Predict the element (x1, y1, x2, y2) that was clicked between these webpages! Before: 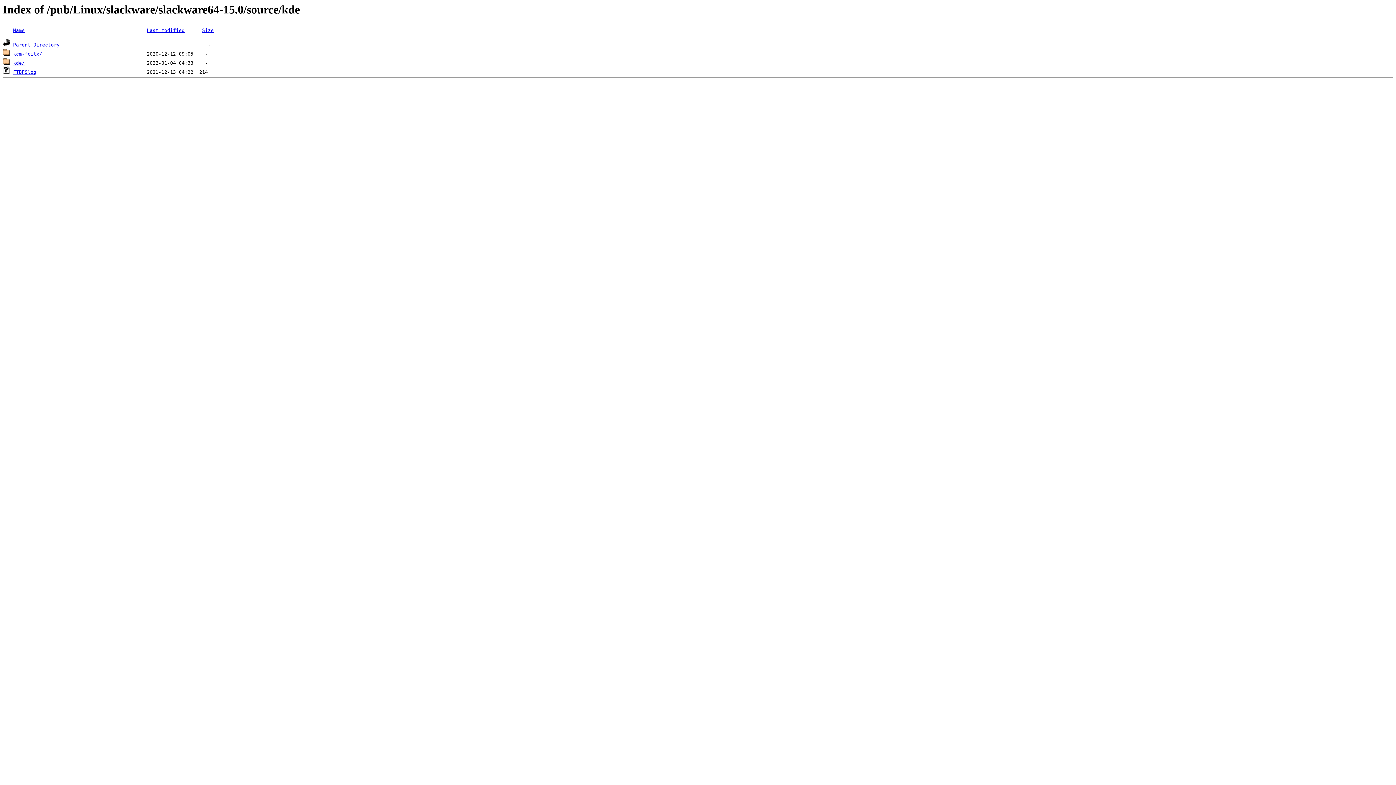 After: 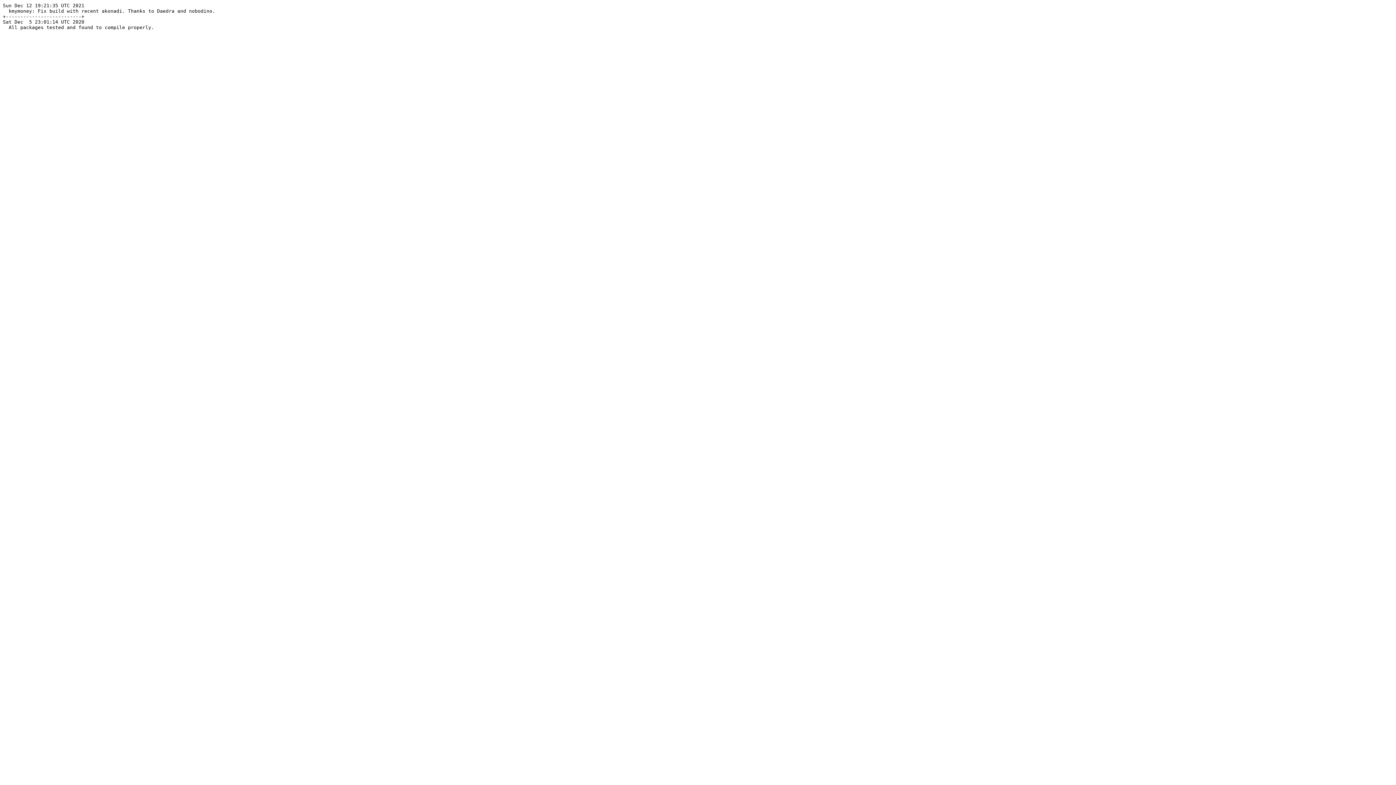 Action: bbox: (13, 69, 36, 75) label: FTBFSlog